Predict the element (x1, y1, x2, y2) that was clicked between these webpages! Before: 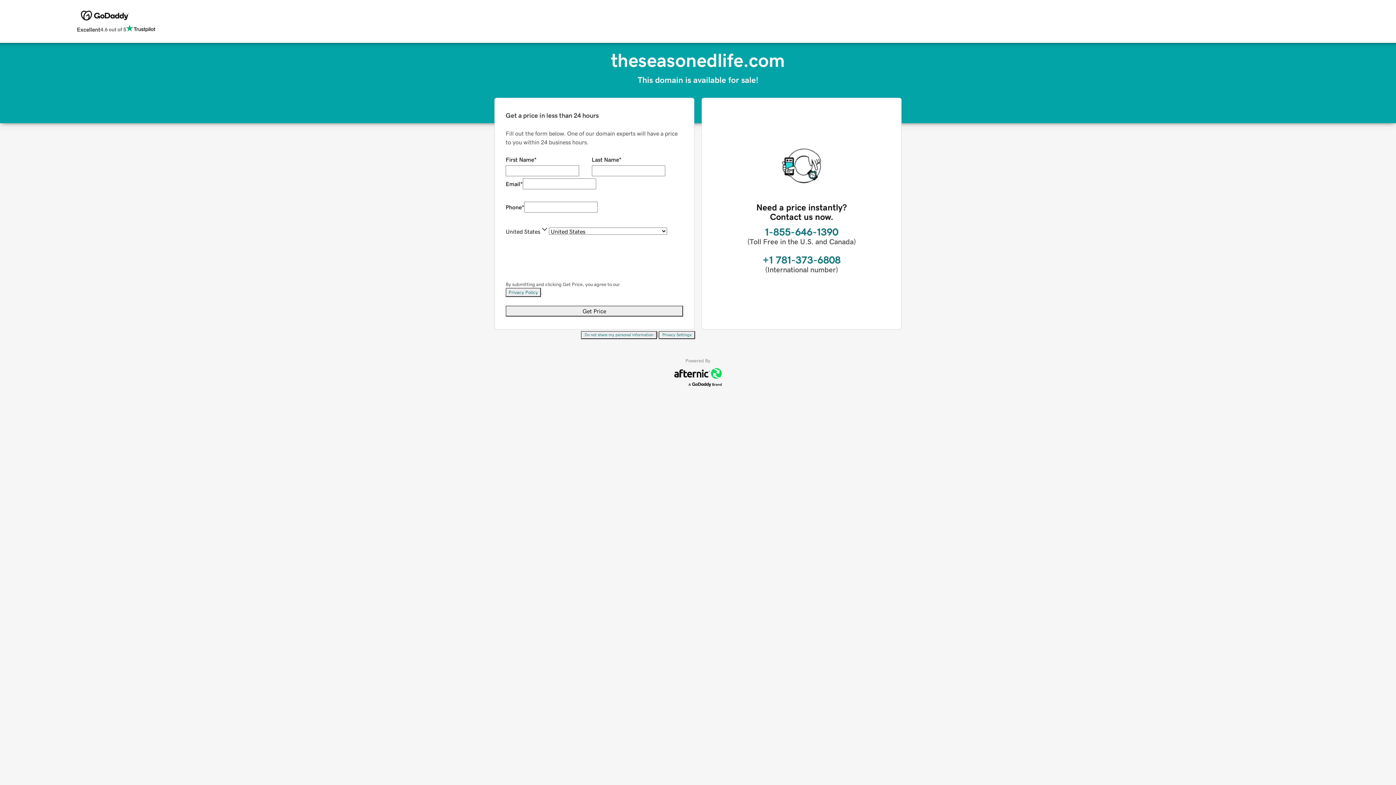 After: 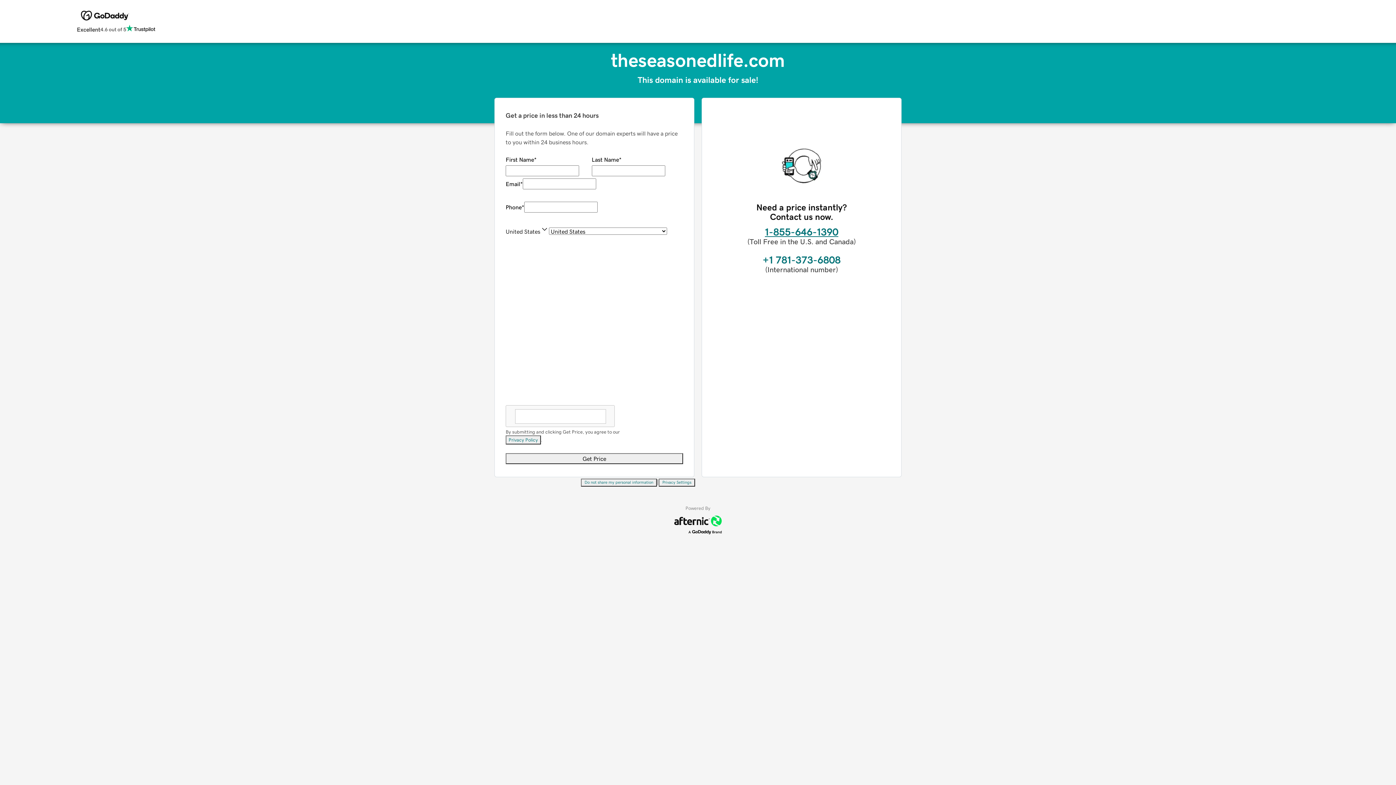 Action: bbox: (765, 226, 838, 237) label: 1-855-646-1390